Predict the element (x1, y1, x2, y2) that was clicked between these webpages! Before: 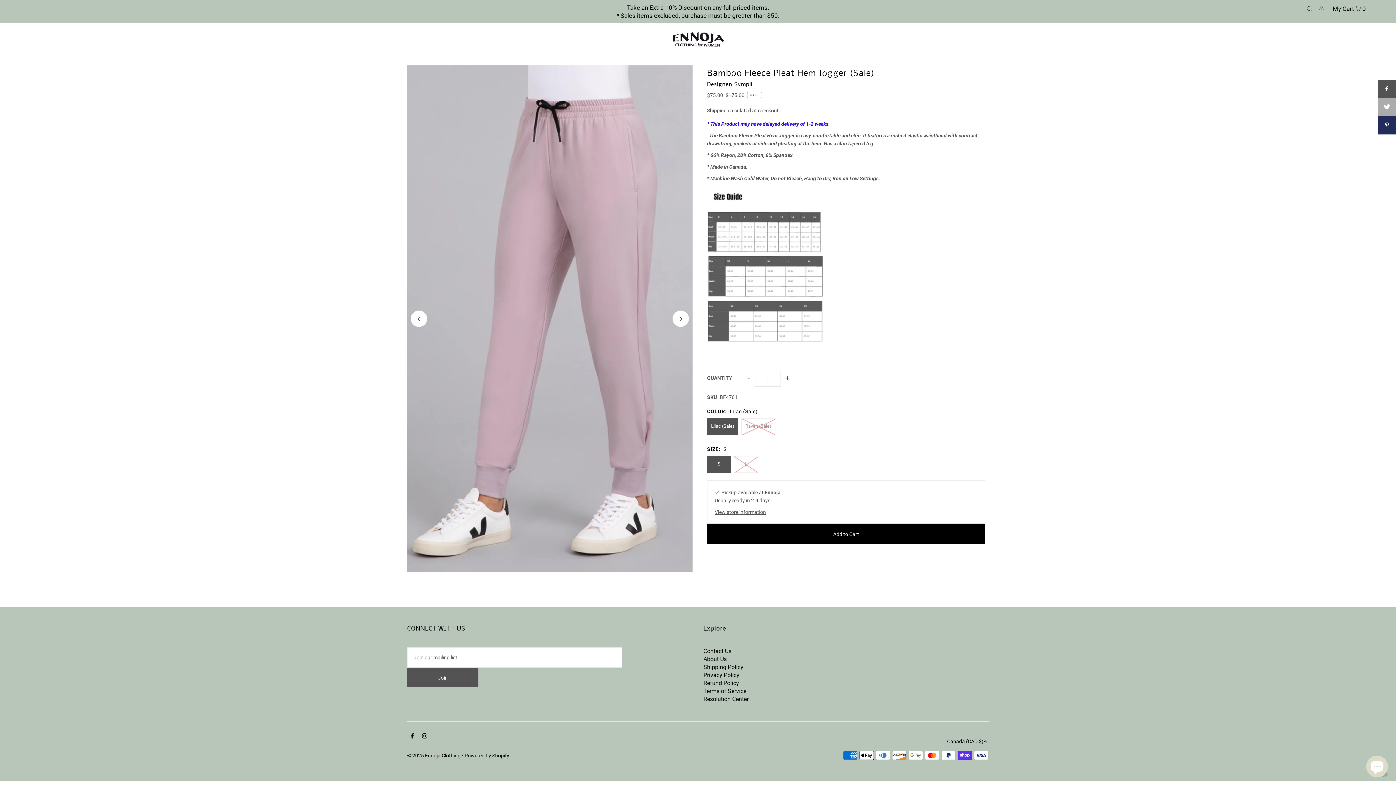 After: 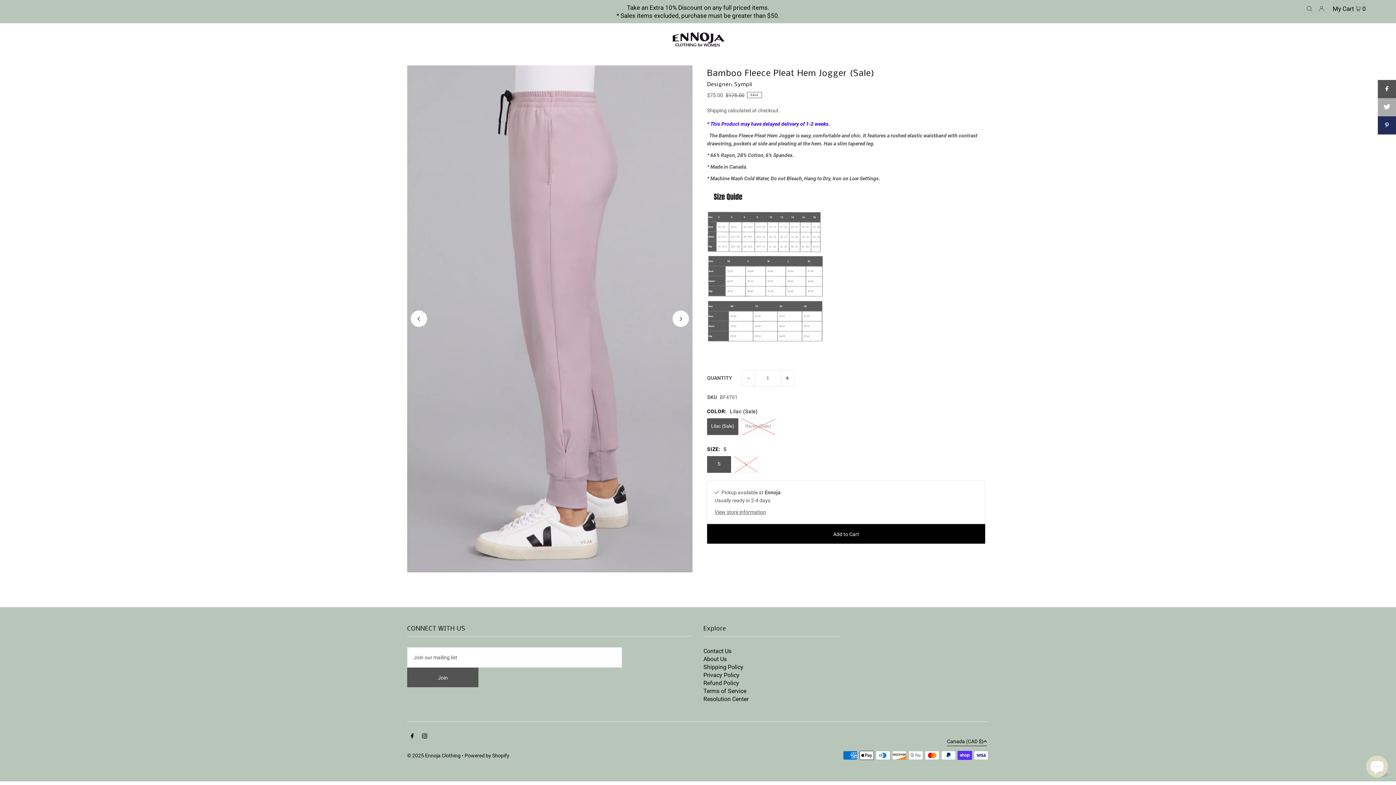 Action: bbox: (672, 310, 689, 327) label: Next